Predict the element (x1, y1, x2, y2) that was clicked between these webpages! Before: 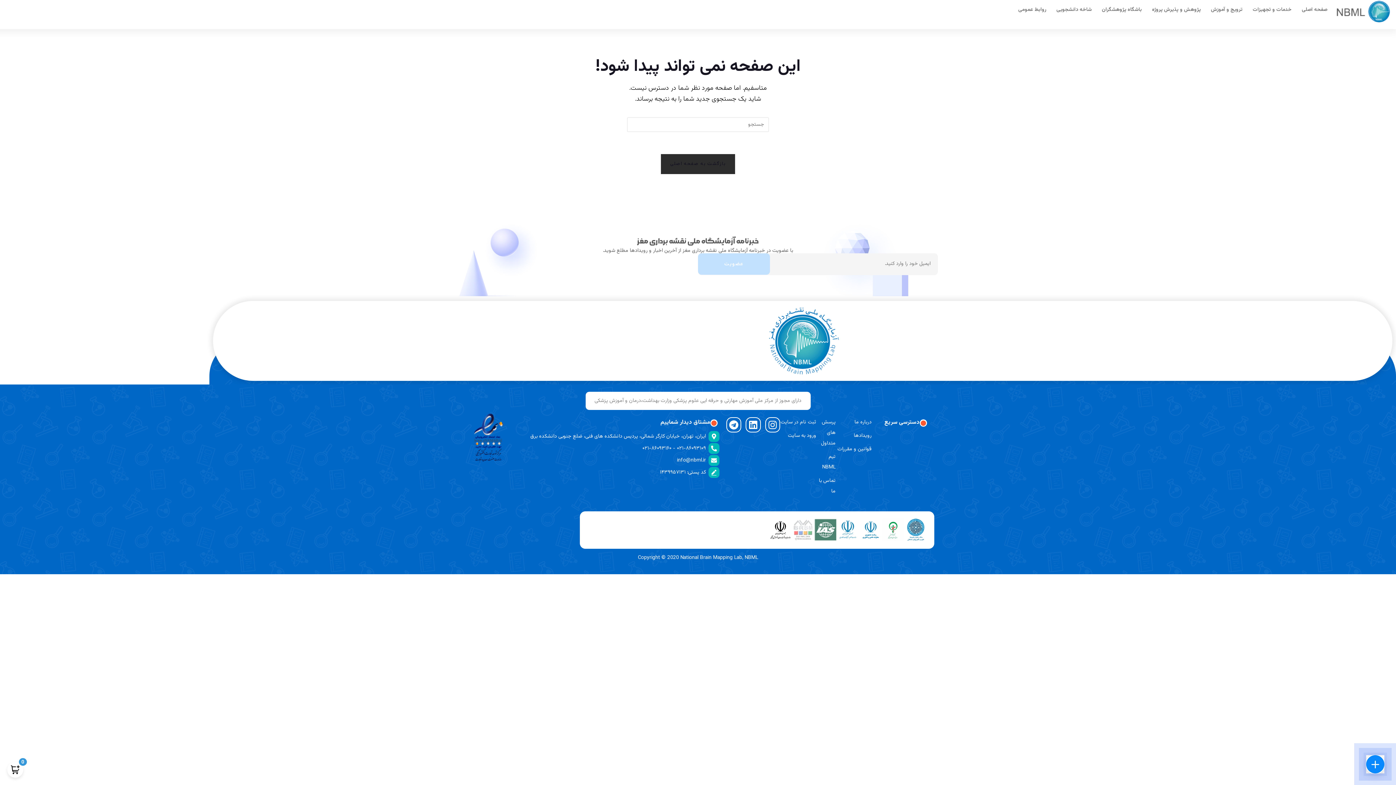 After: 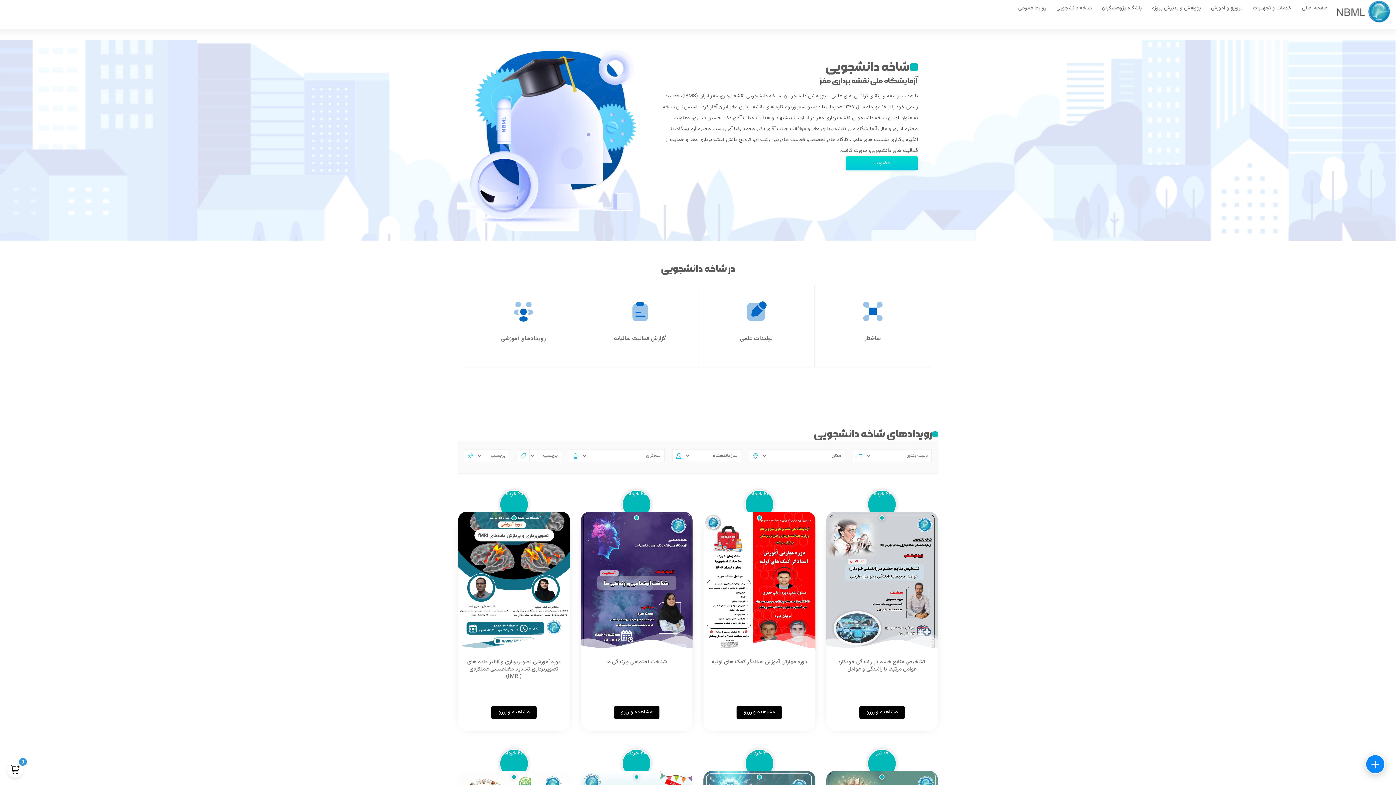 Action: label: شاخه دانشجویی bbox: (1051, 0, 1097, 20)